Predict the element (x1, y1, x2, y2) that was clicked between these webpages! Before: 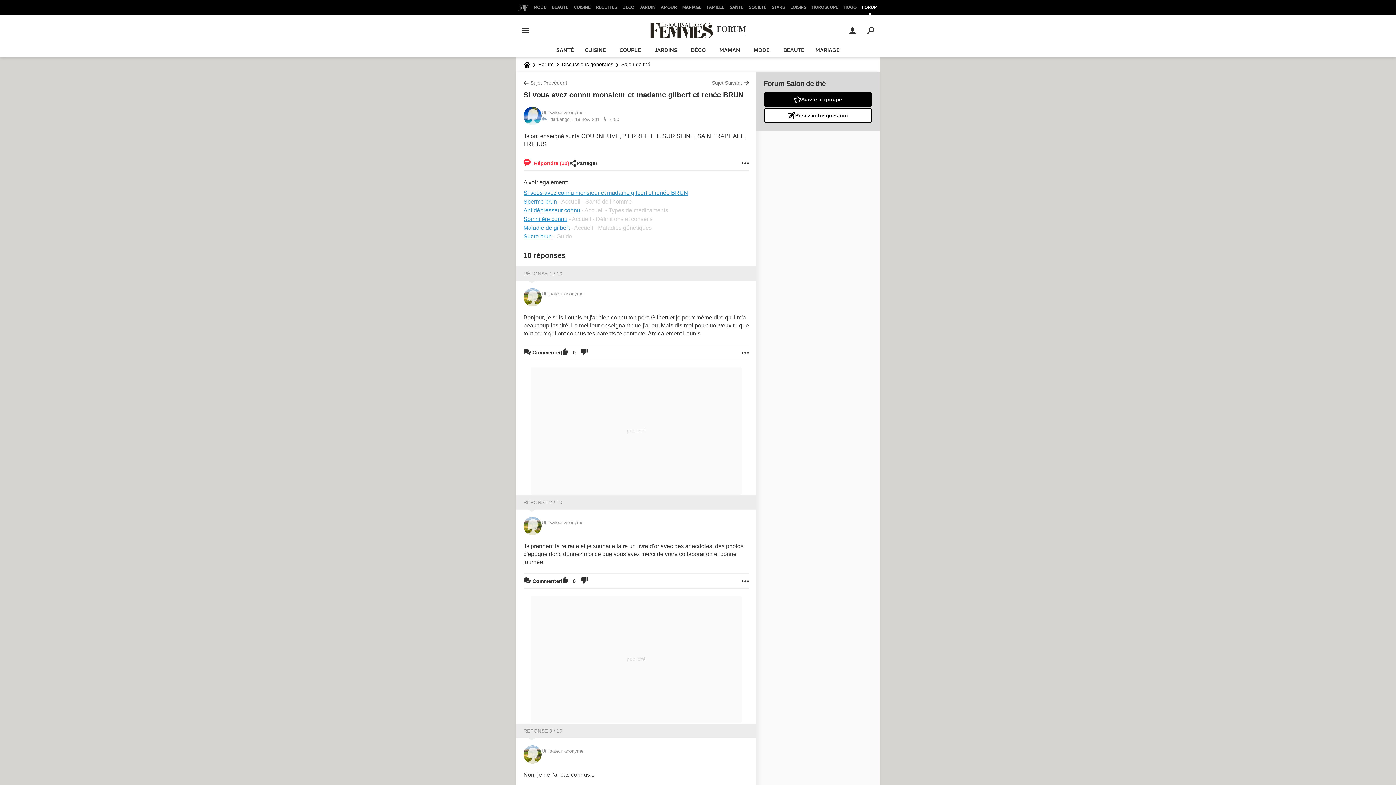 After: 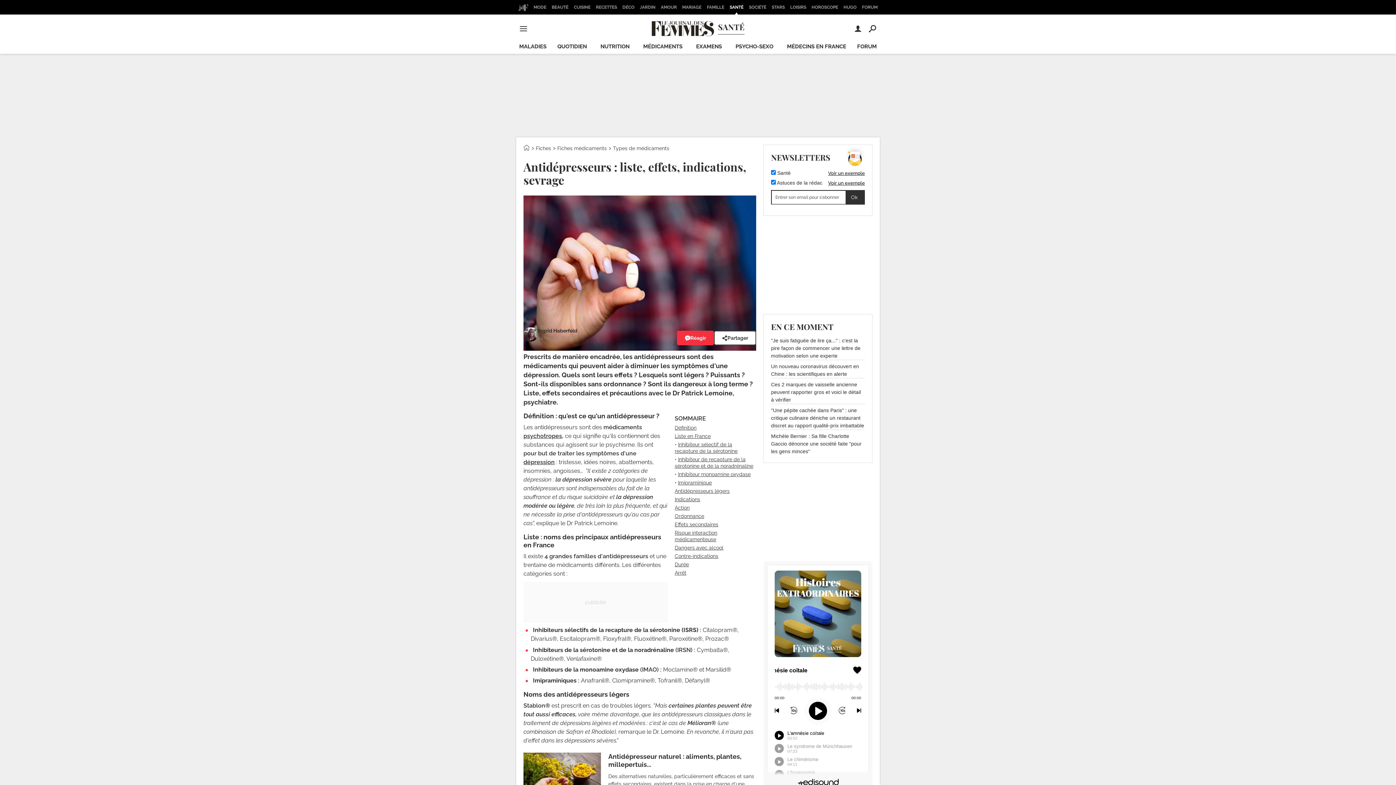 Action: bbox: (523, 207, 580, 213) label: Antidépresseur connu